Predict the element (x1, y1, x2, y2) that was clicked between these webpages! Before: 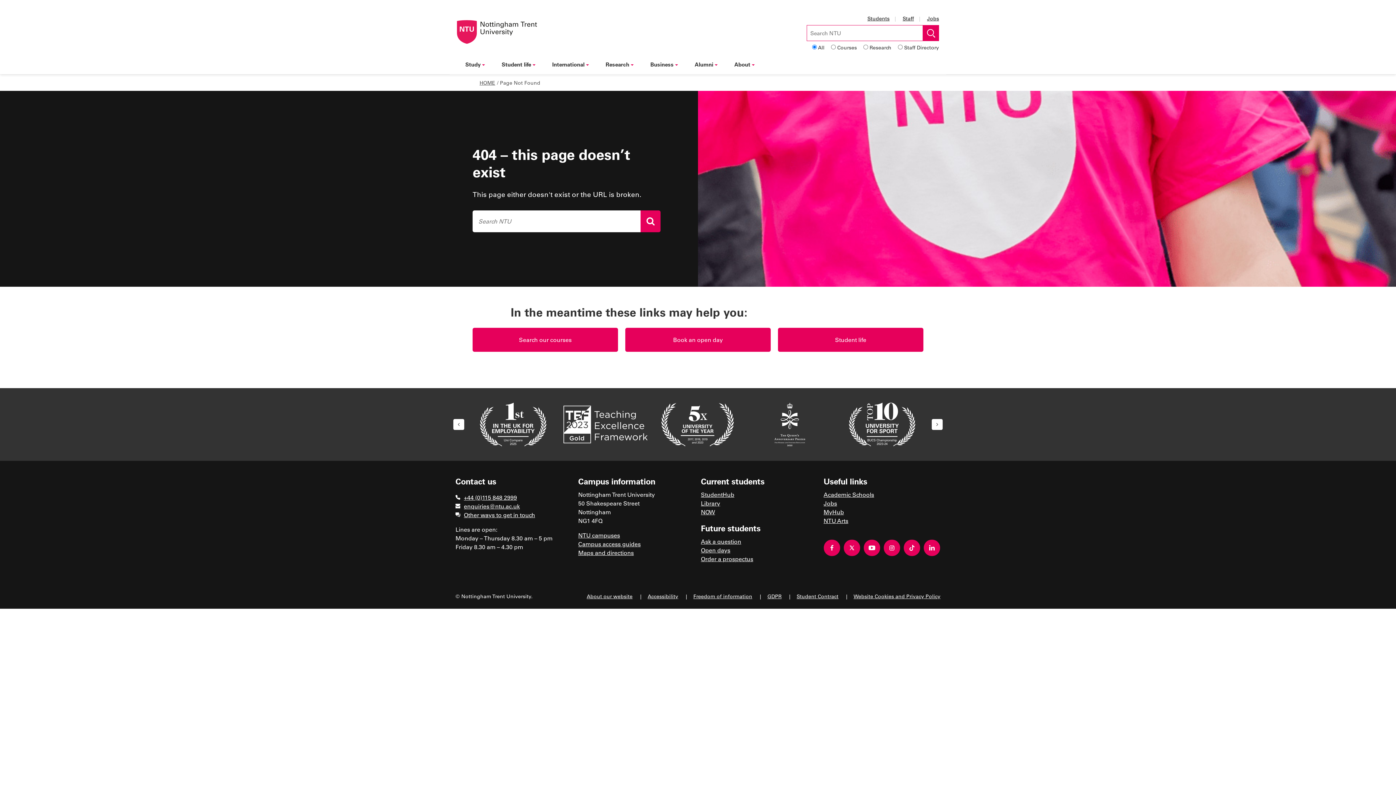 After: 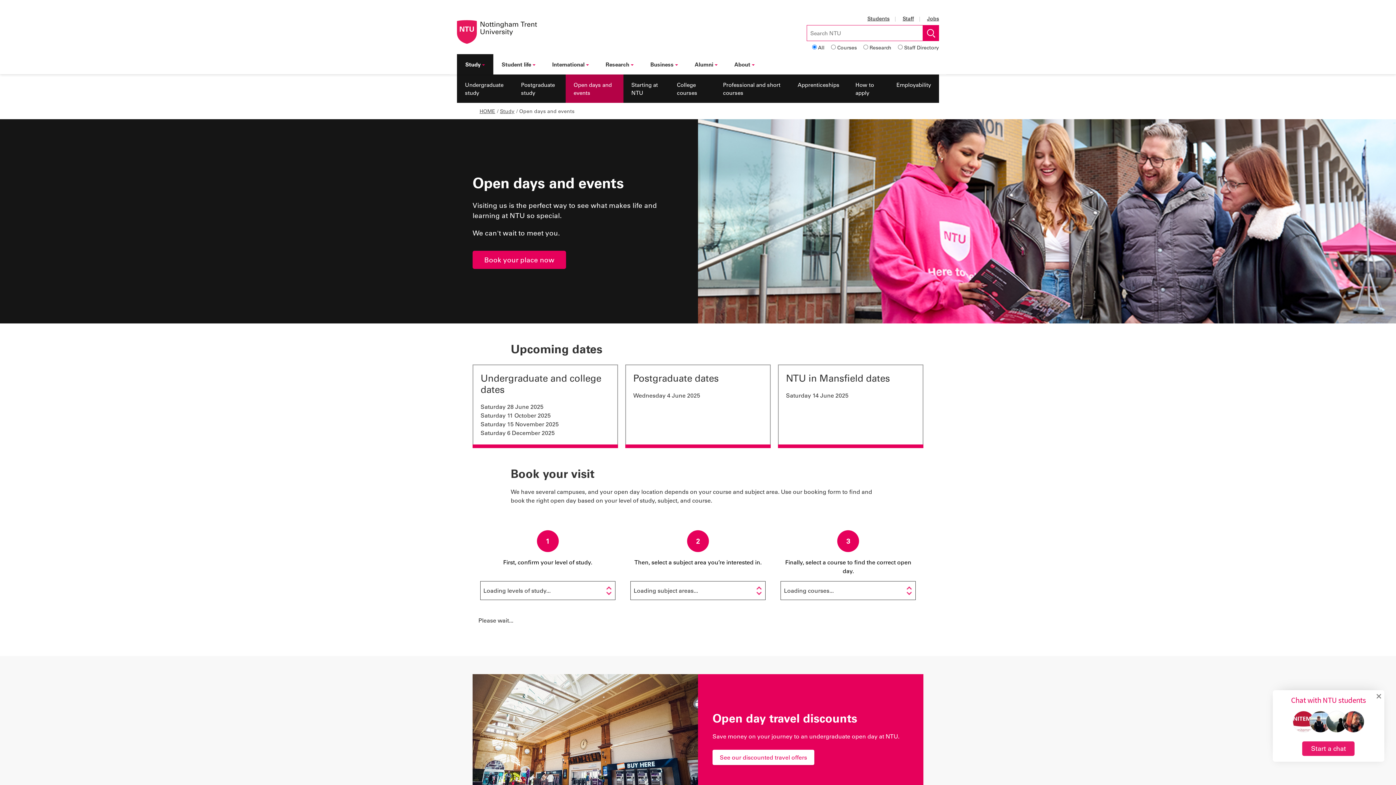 Action: label: Open days bbox: (701, 546, 818, 554)